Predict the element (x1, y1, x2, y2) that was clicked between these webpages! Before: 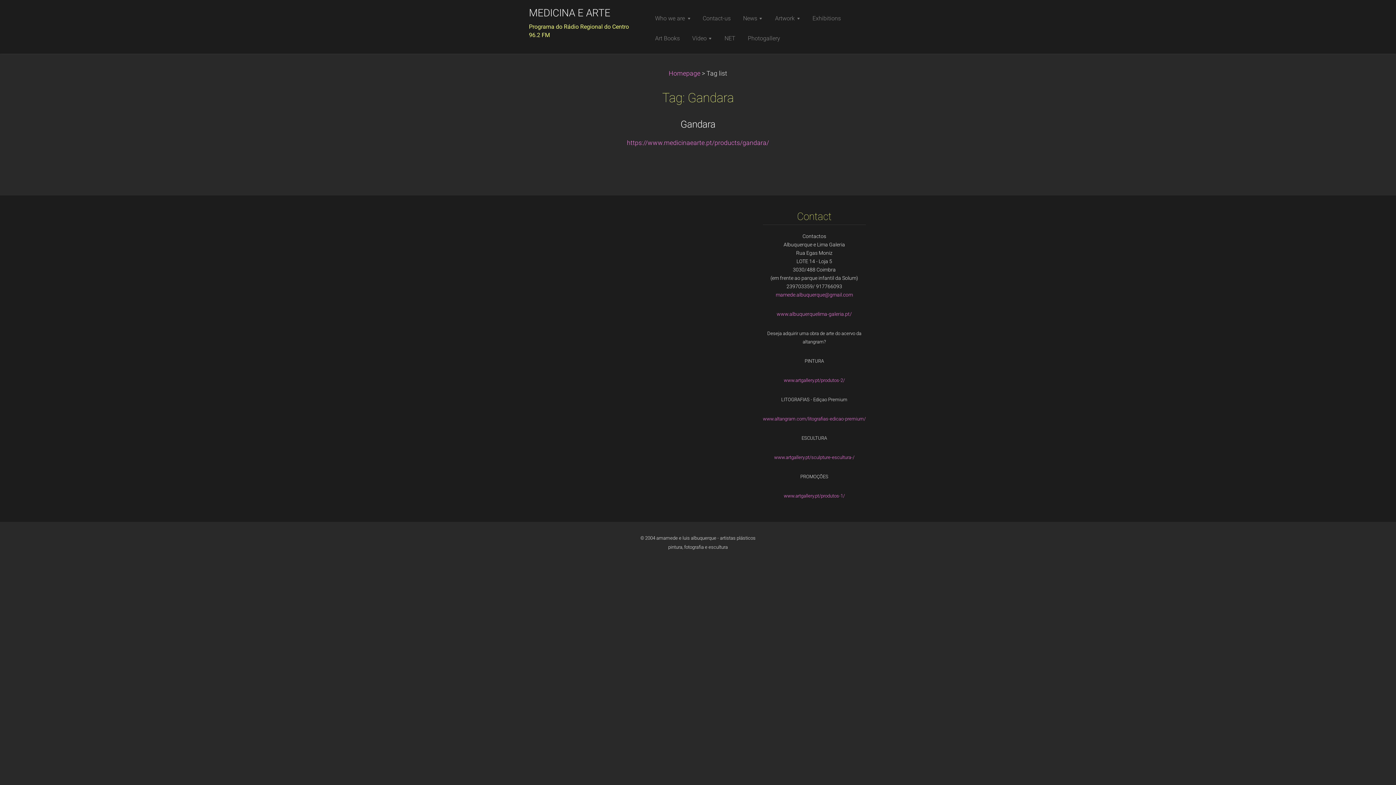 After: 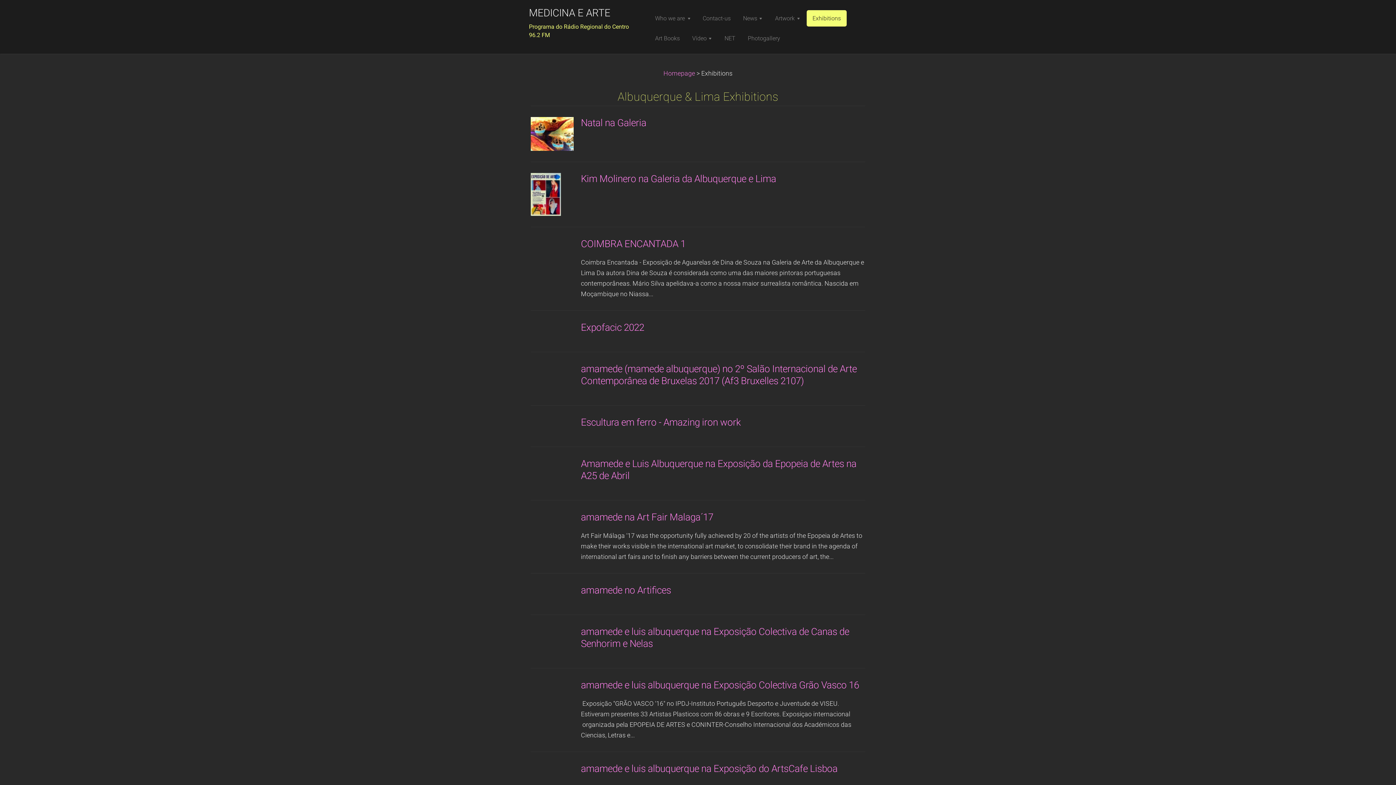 Action: label: Exhibitions bbox: (806, 10, 846, 26)